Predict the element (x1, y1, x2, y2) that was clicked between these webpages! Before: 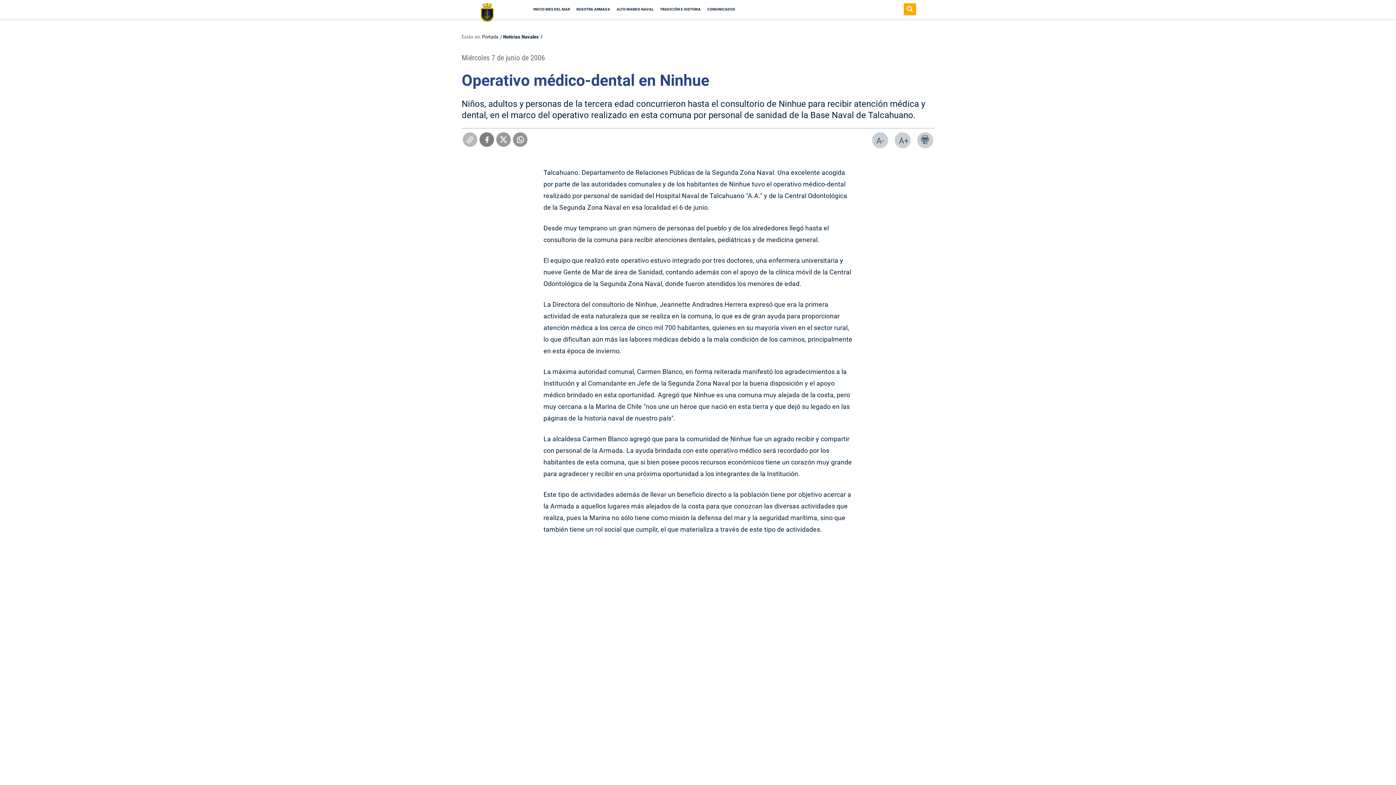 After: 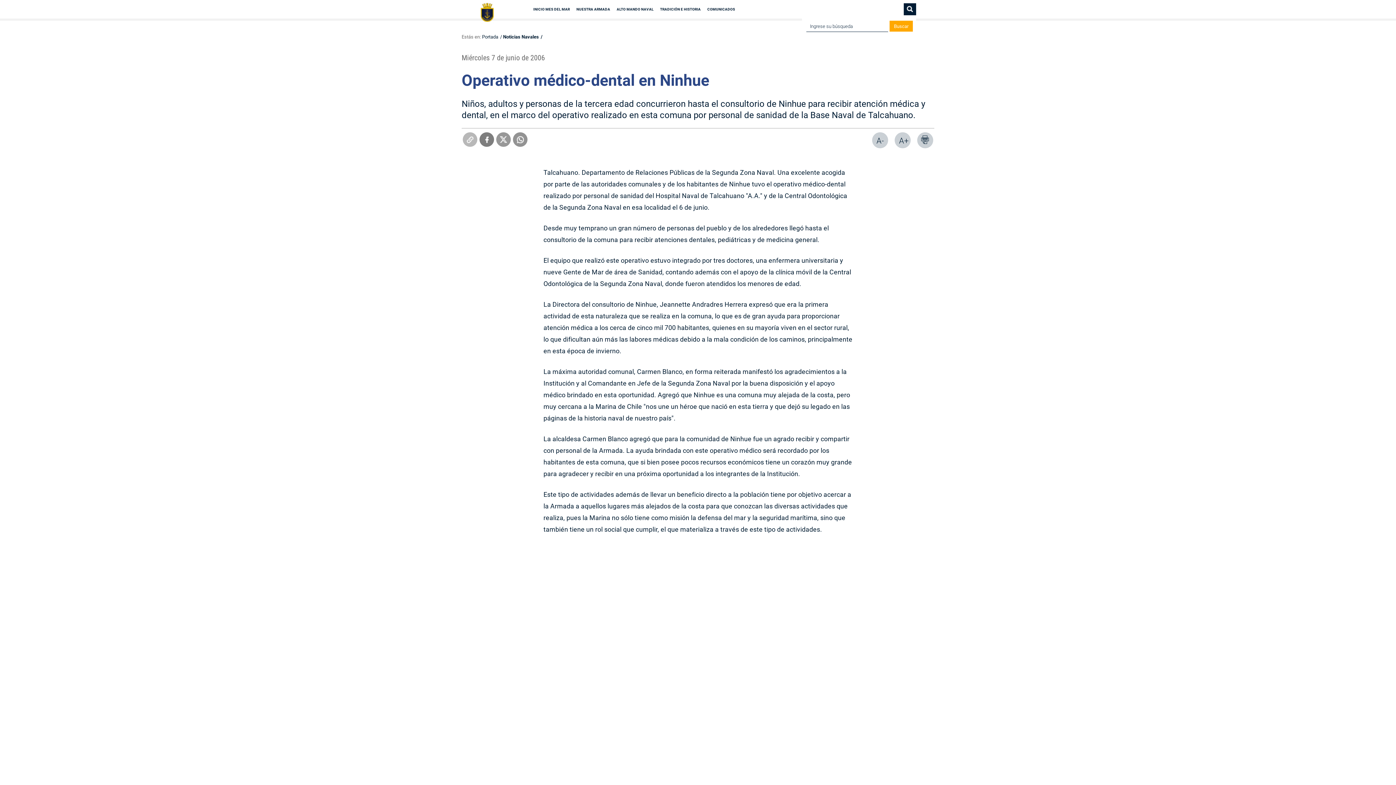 Action: bbox: (904, 5, 915, 13)